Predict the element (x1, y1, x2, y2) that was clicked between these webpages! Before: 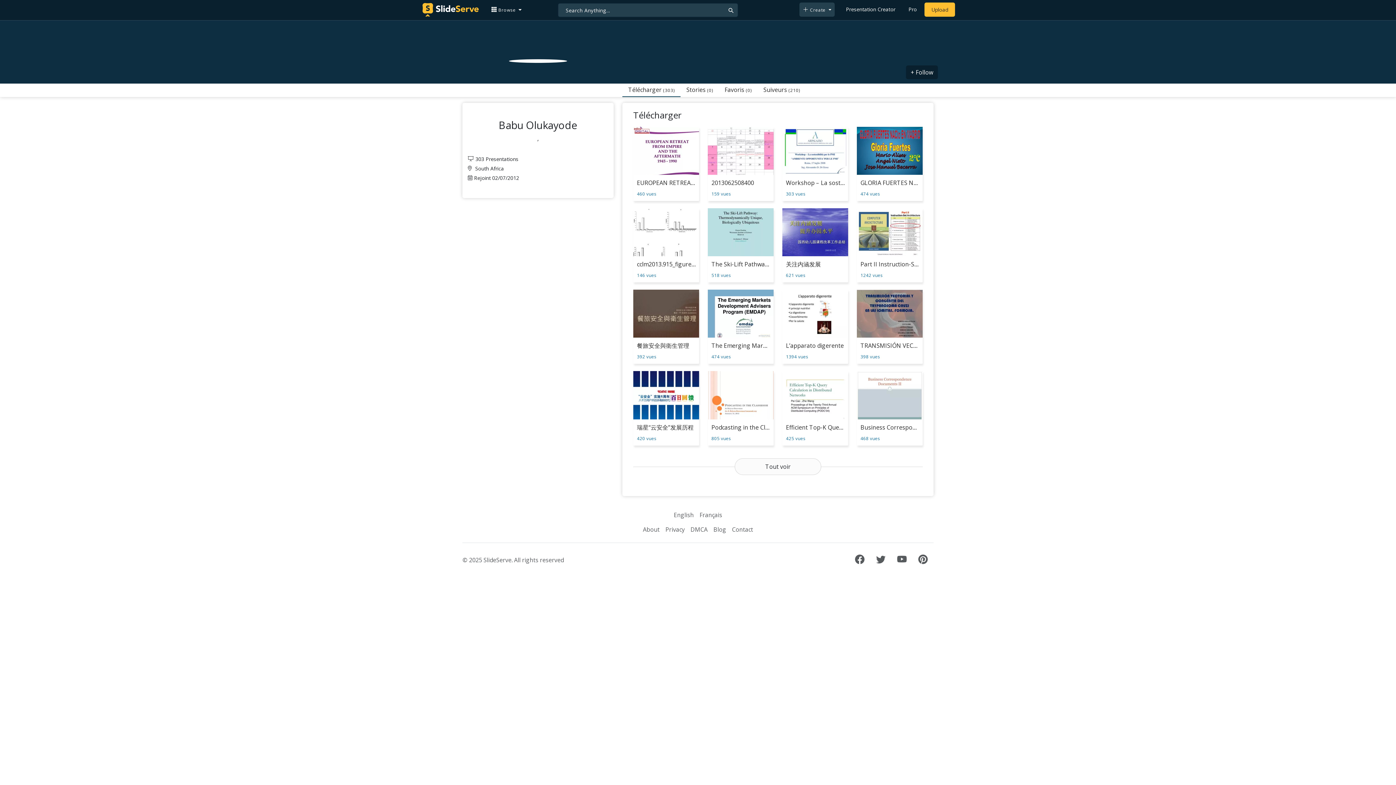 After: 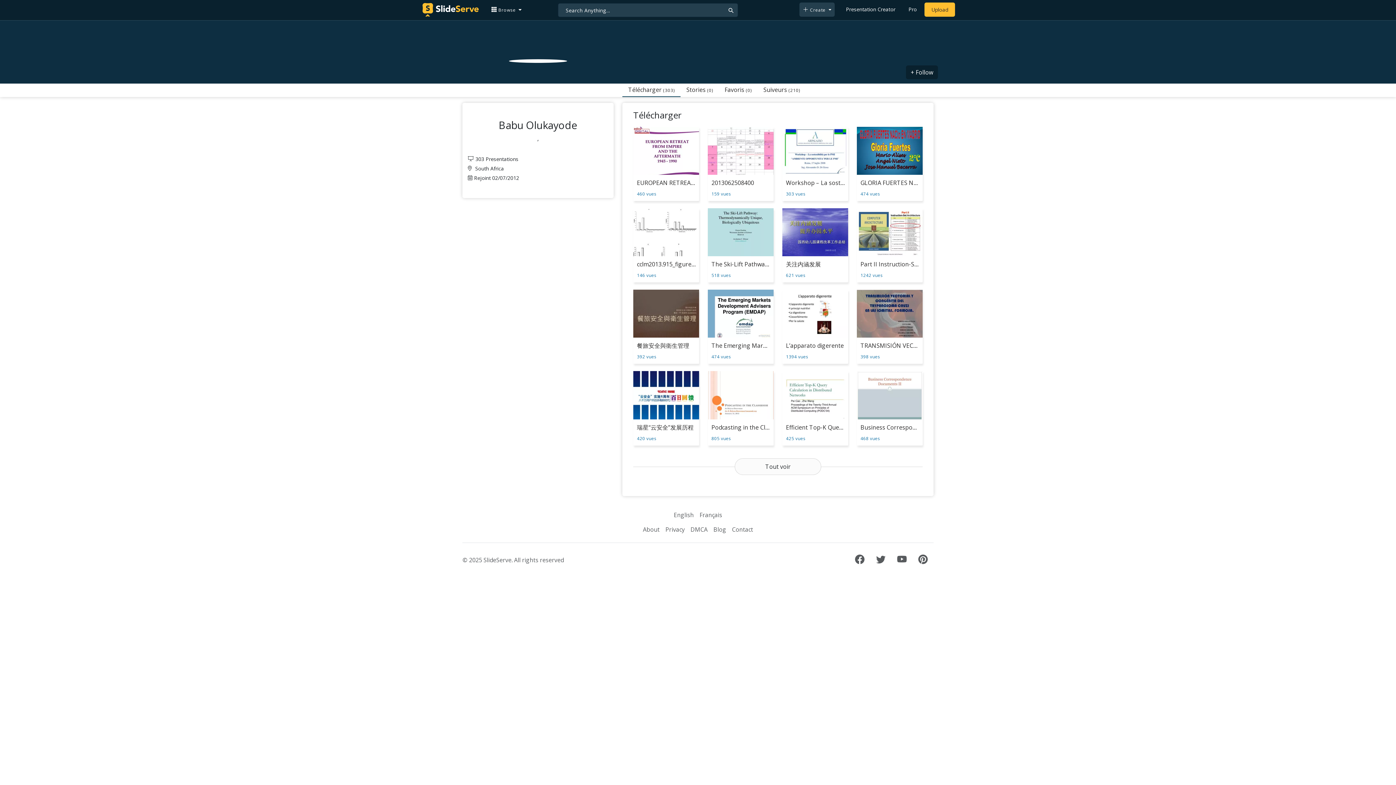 Action: bbox: (622, 83, 680, 97) label: Télécharger (303)